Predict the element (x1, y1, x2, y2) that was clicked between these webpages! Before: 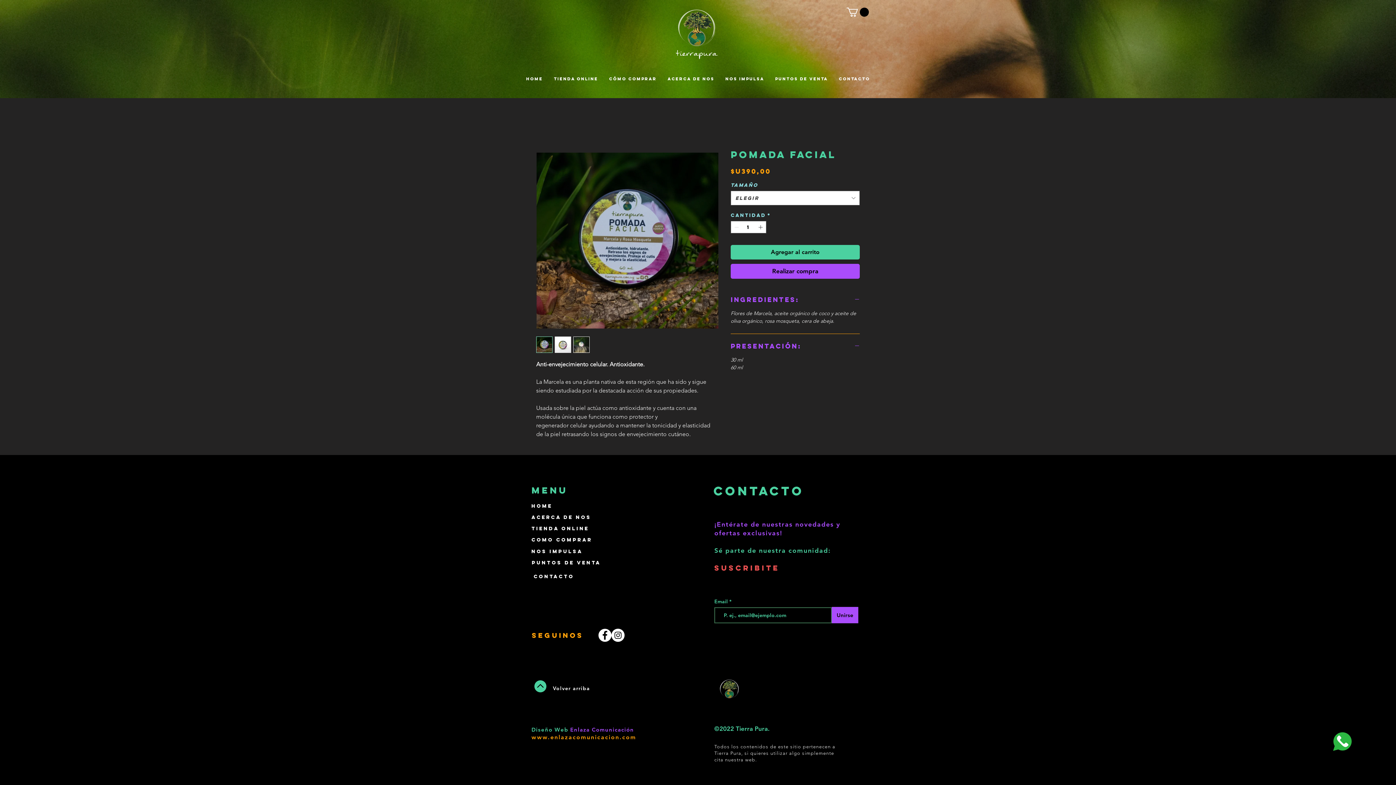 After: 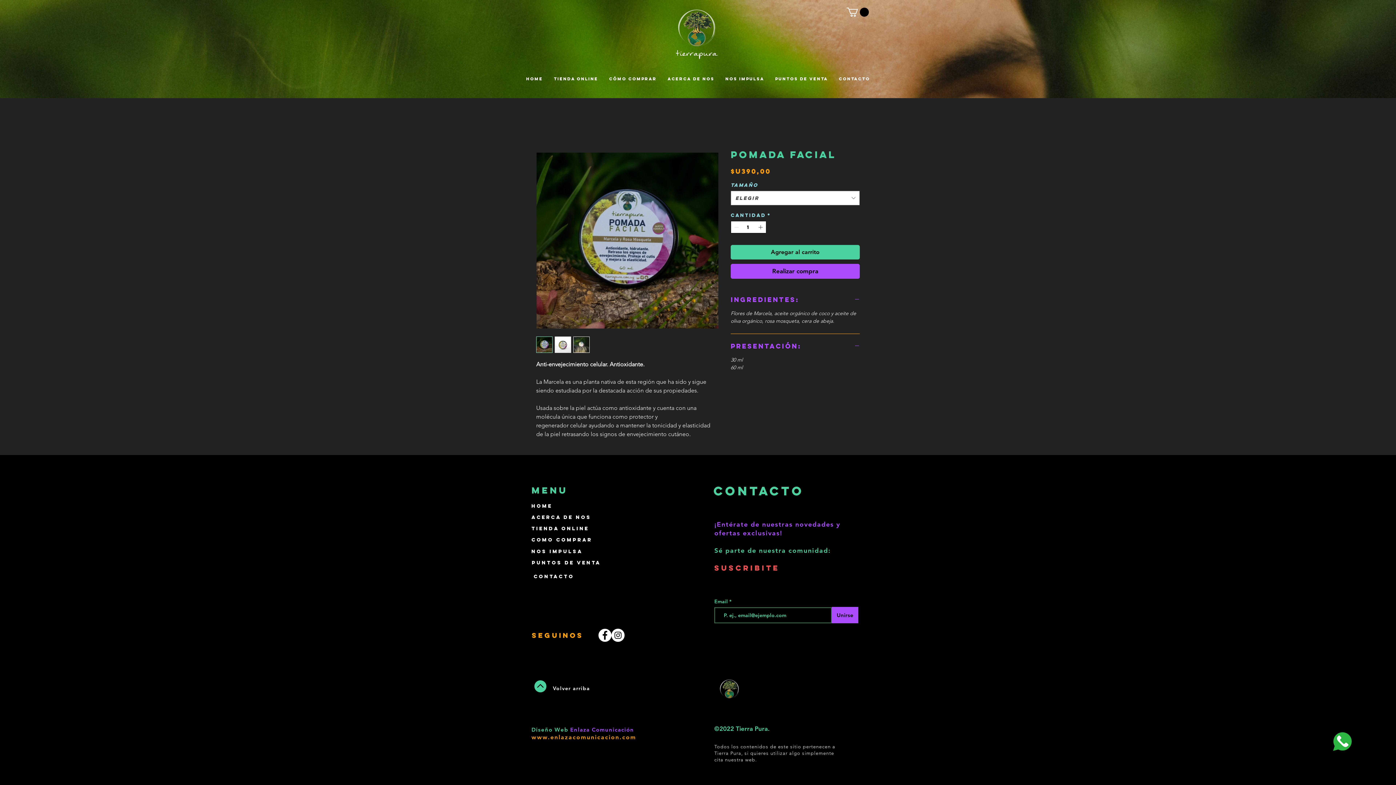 Action: bbox: (757, 221, 765, 233)